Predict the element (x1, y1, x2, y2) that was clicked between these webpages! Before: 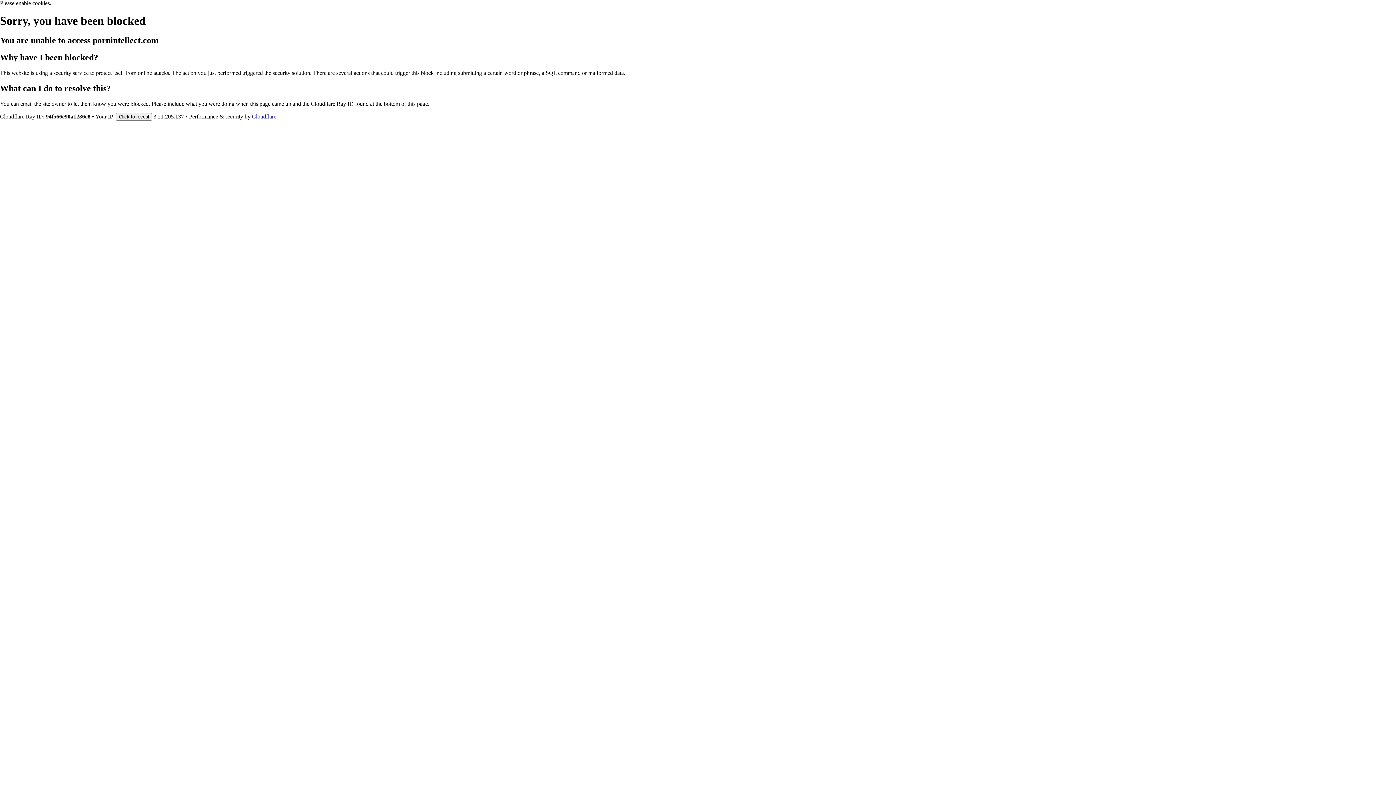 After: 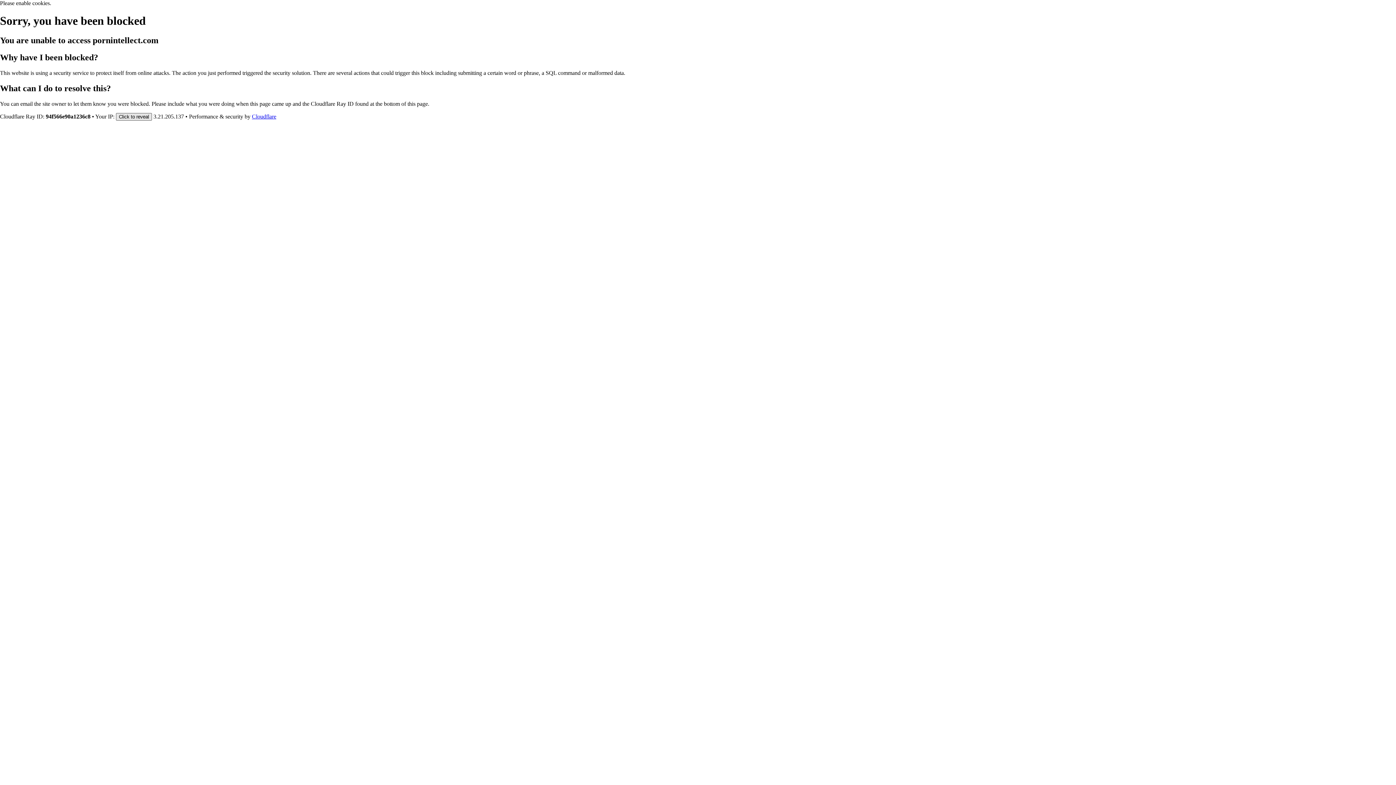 Action: bbox: (116, 112, 152, 120) label: Click to reveal